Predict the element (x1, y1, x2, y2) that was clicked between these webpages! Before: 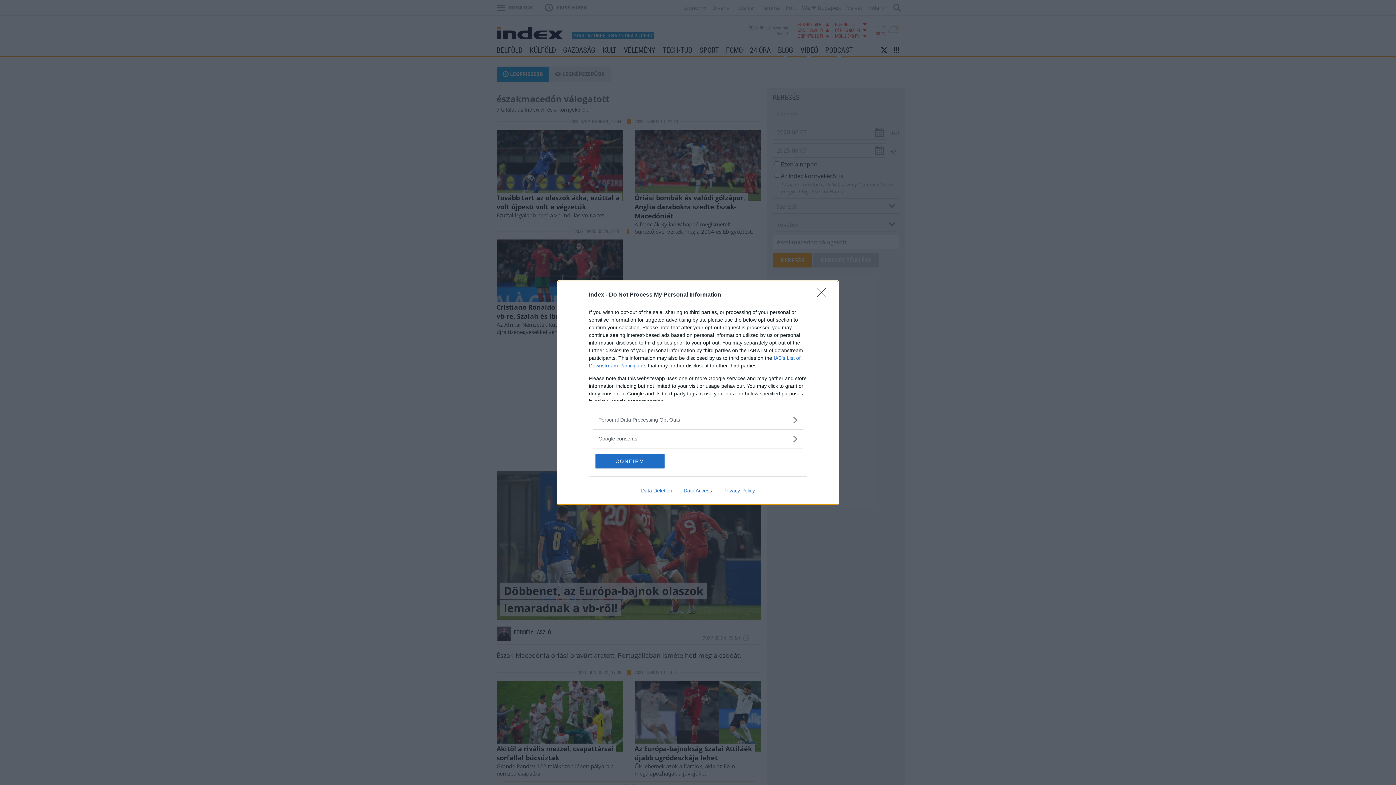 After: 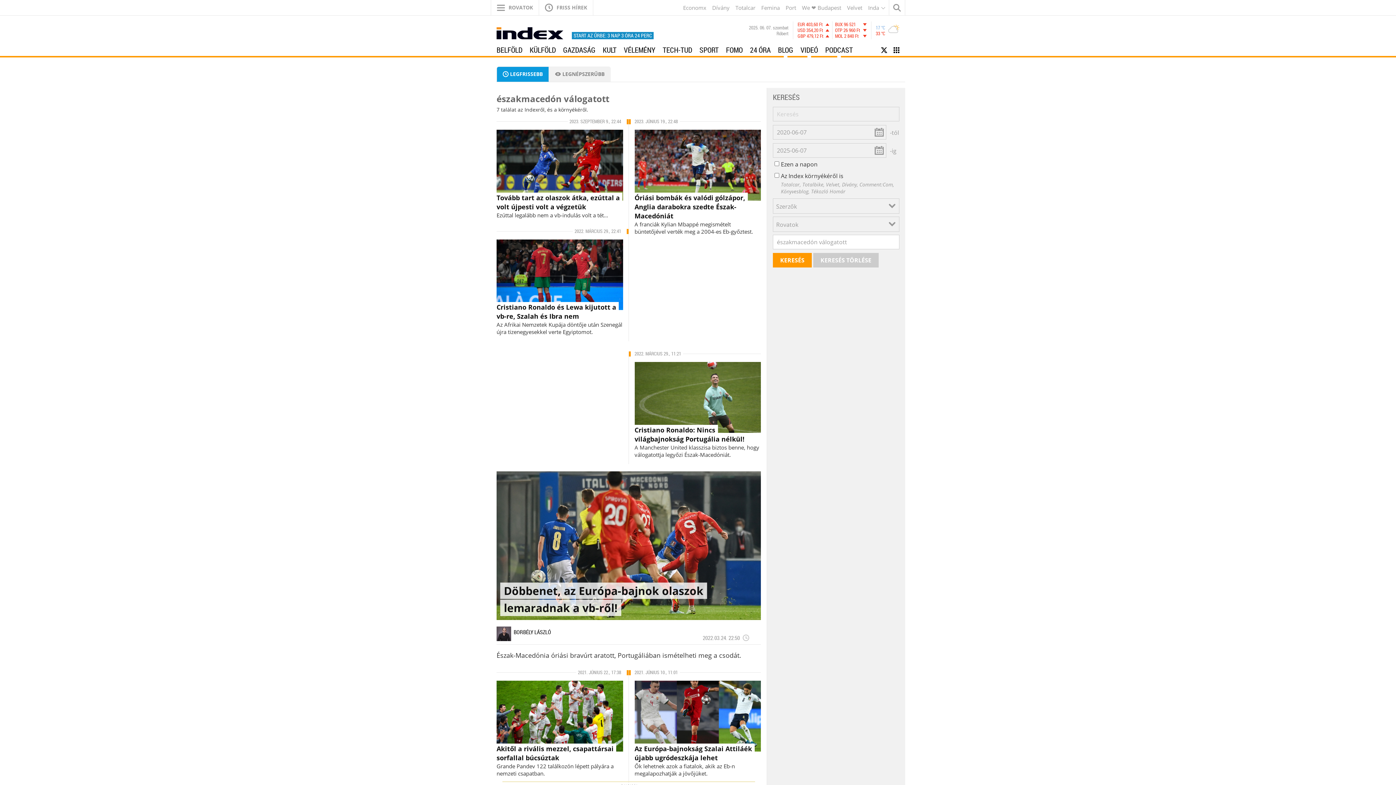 Action: label: CONFIRM bbox: (595, 454, 664, 468)